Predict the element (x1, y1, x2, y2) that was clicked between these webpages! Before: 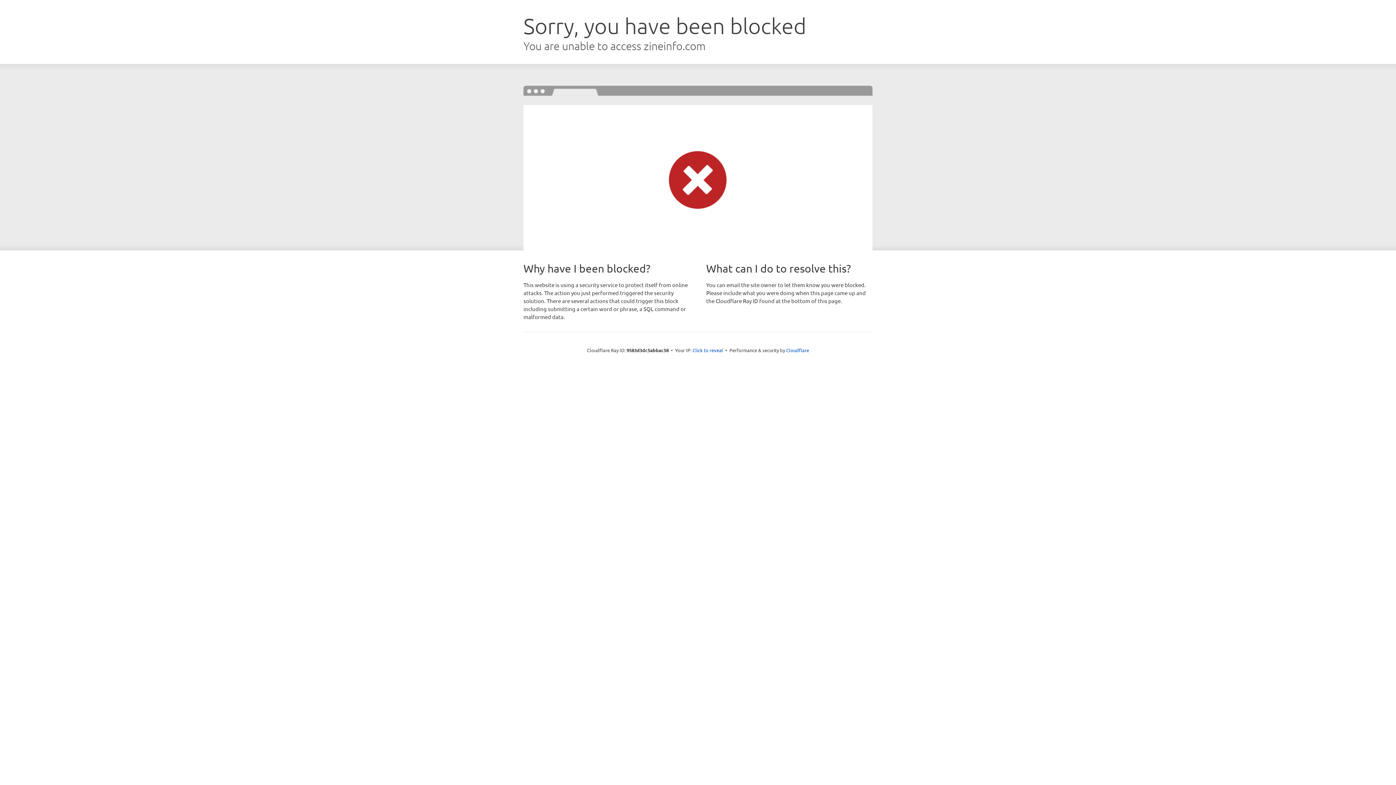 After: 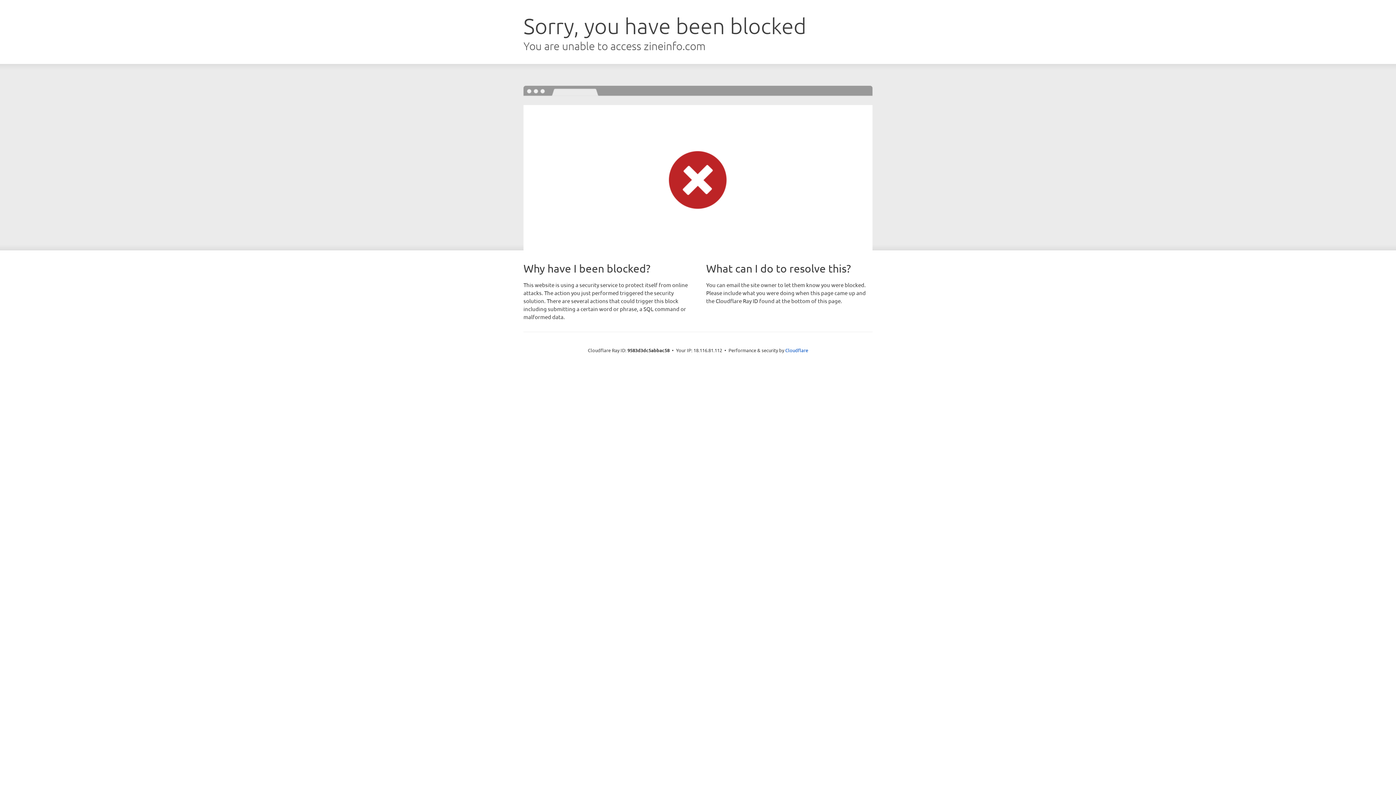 Action: label: Click to reveal bbox: (692, 346, 723, 353)